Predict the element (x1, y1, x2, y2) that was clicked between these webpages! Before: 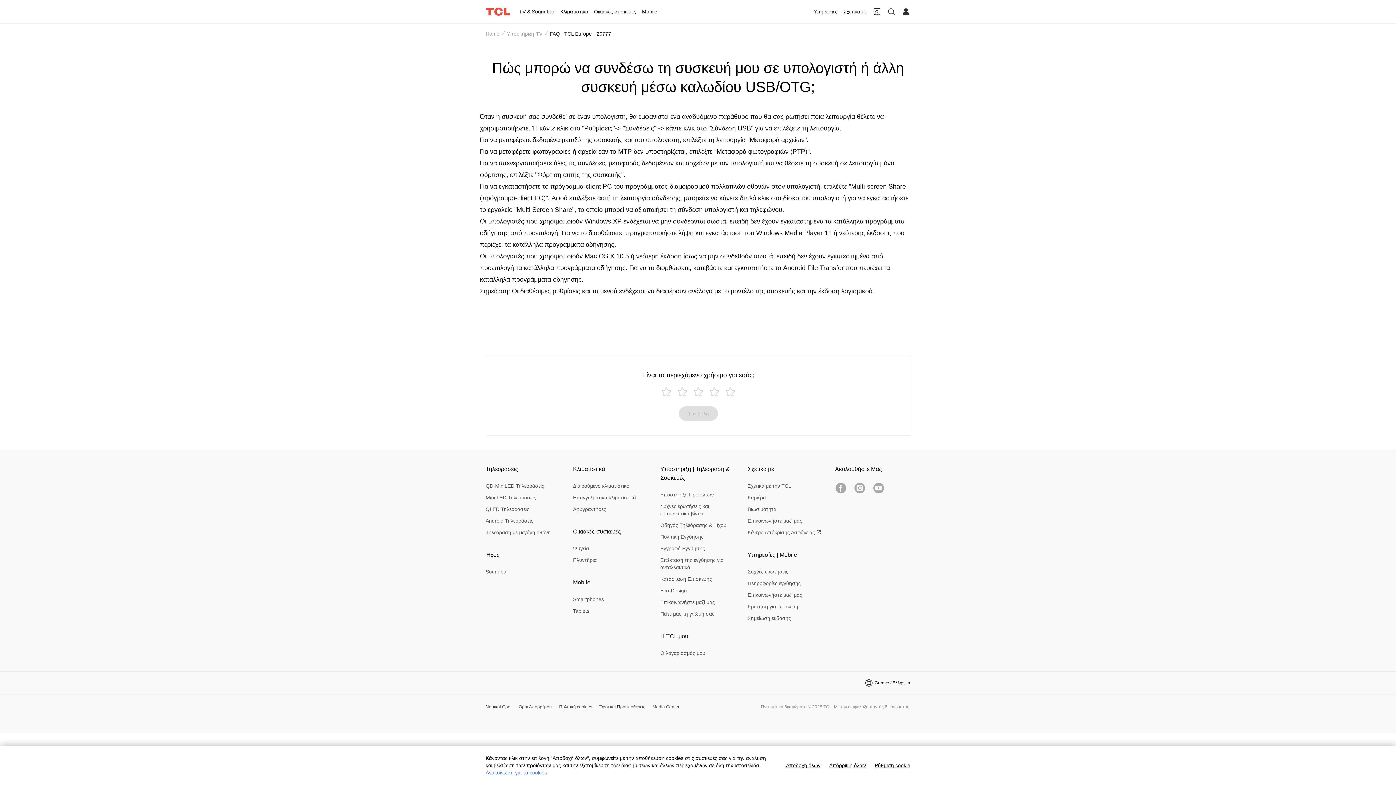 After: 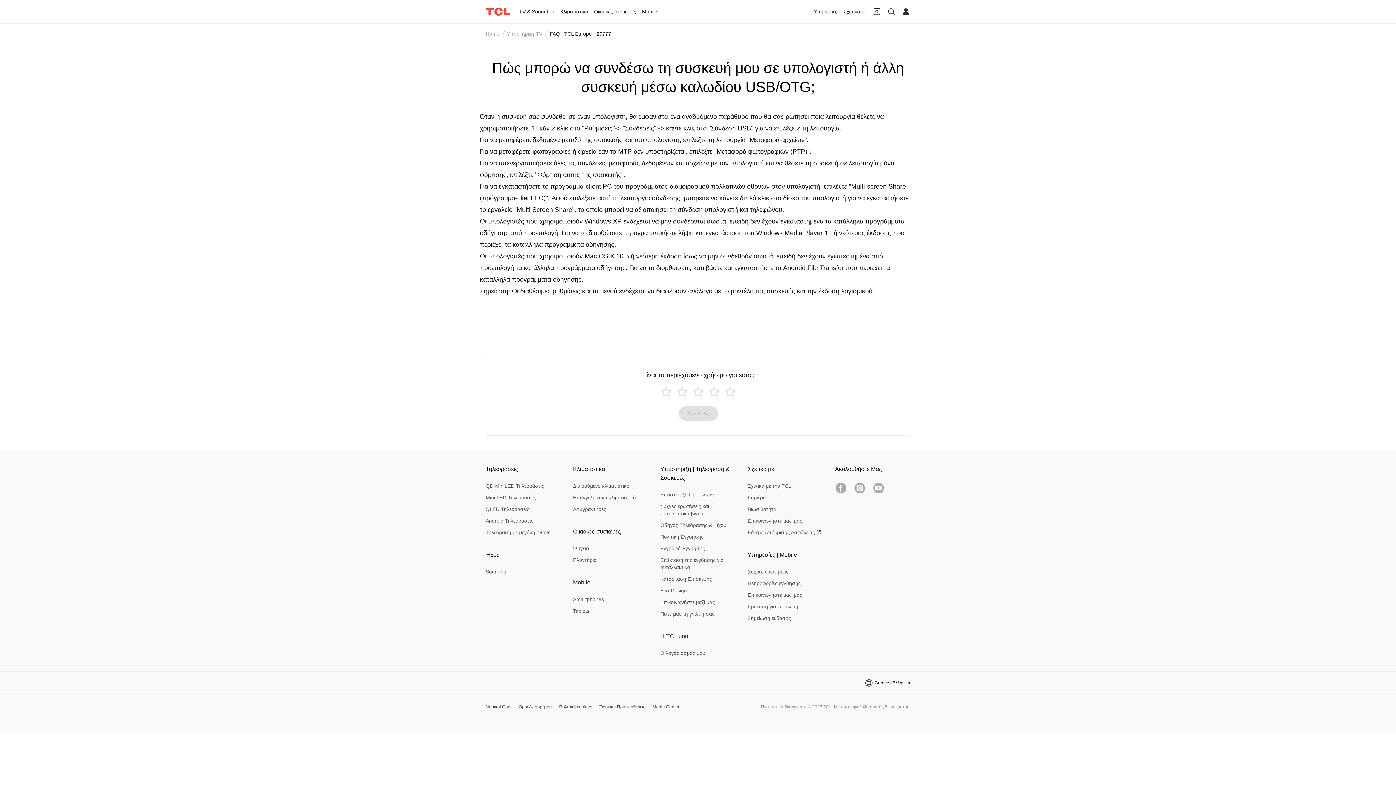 Action: label: Απόρριψη όλων bbox: (825, 762, 870, 772)